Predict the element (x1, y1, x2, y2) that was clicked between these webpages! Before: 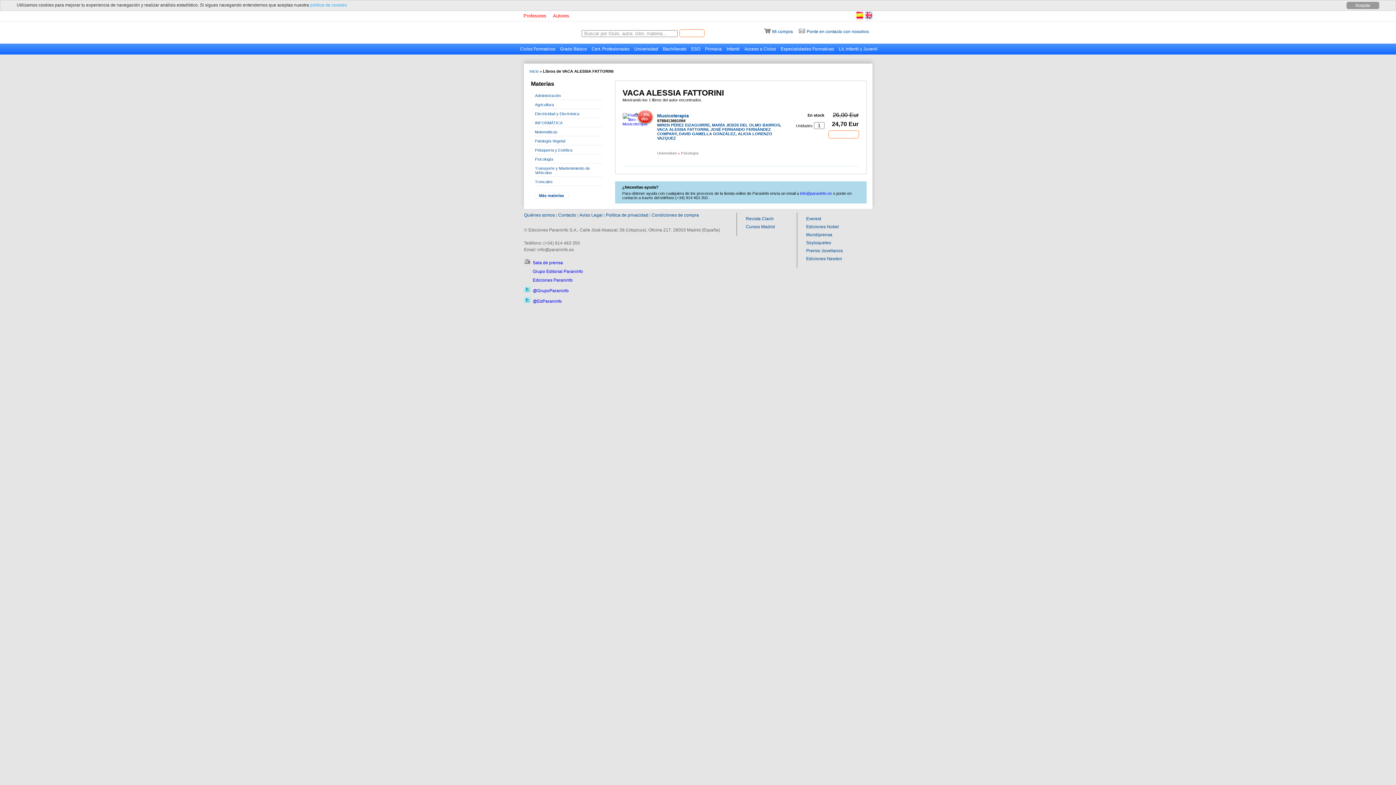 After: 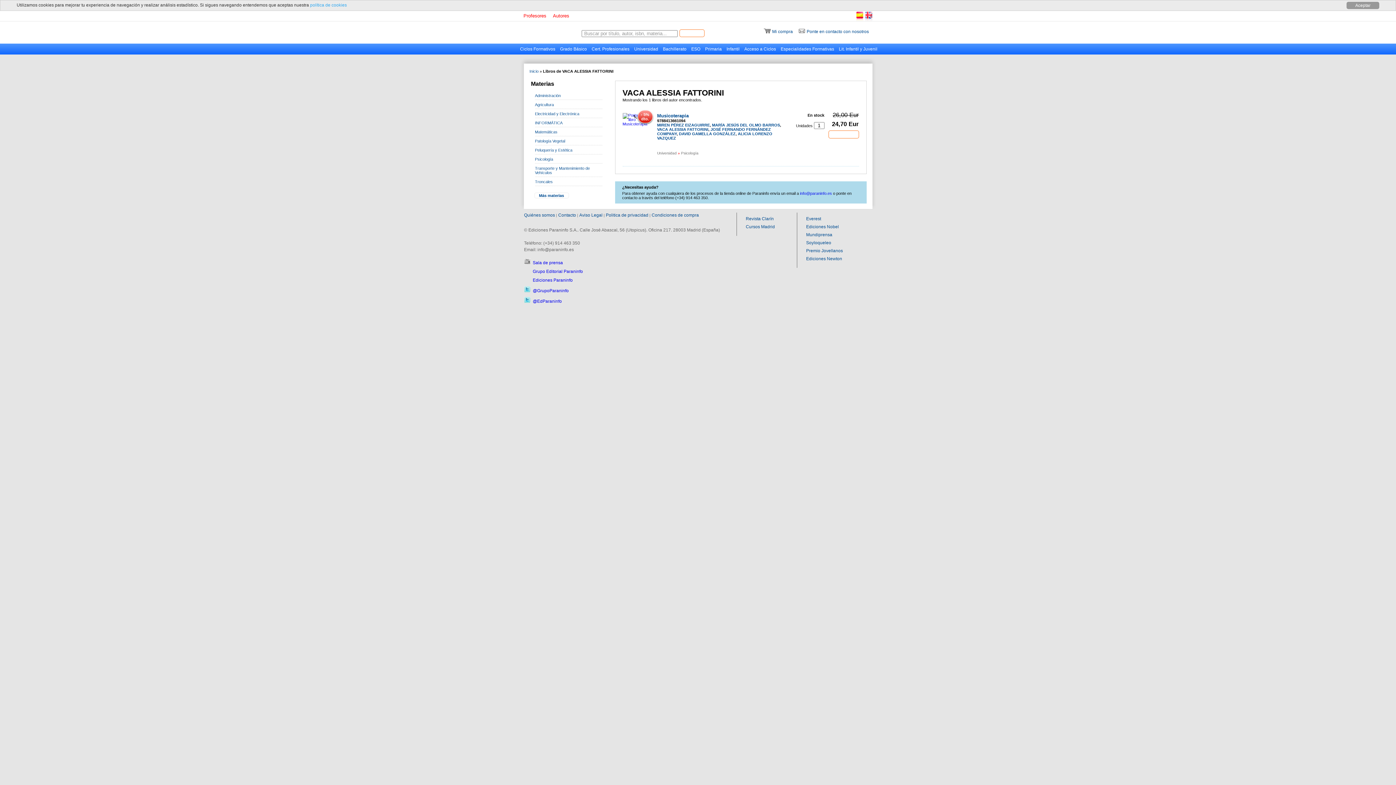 Action: label: Ediciones Paraninfo bbox: (532, 277, 572, 282)